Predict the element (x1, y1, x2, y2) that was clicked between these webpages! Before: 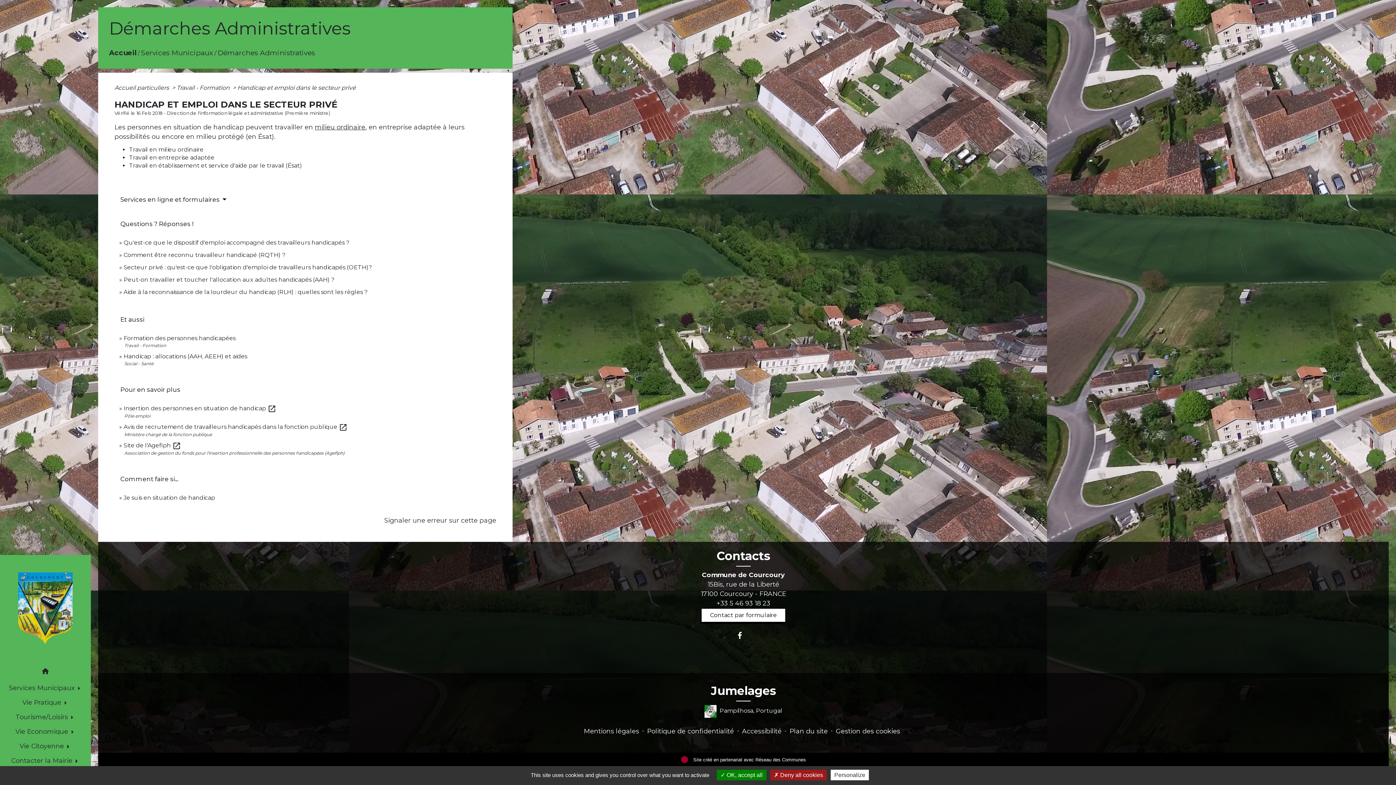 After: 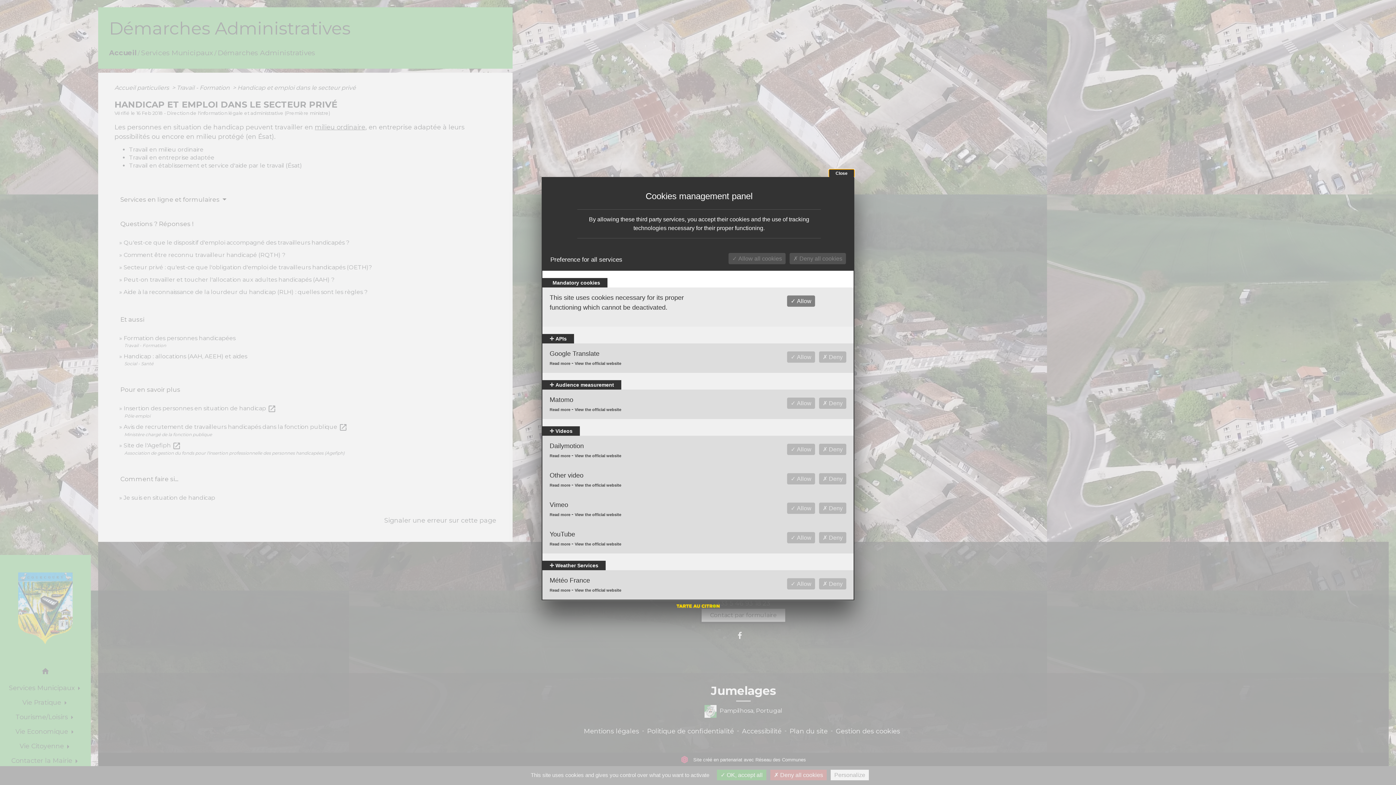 Action: bbox: (830, 770, 869, 780) label: Personalize